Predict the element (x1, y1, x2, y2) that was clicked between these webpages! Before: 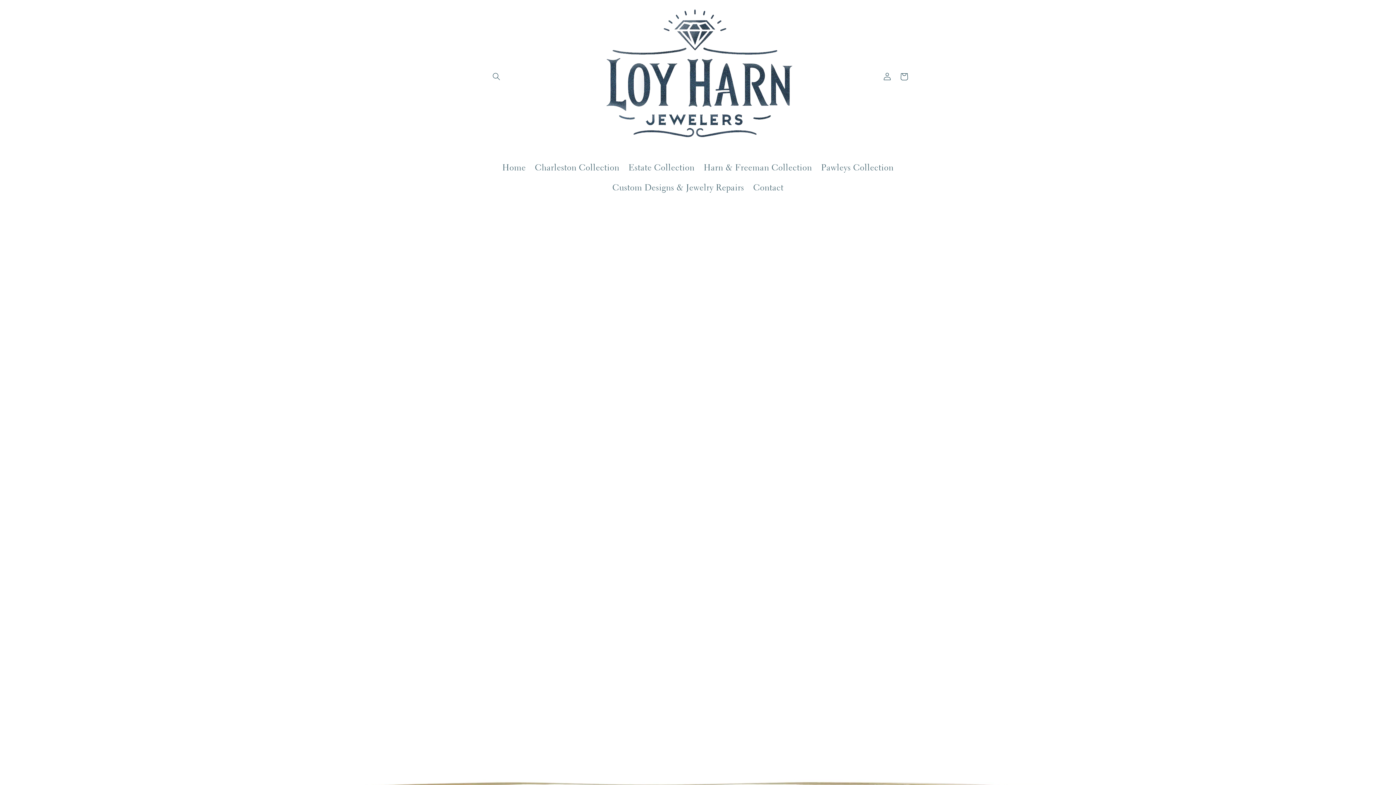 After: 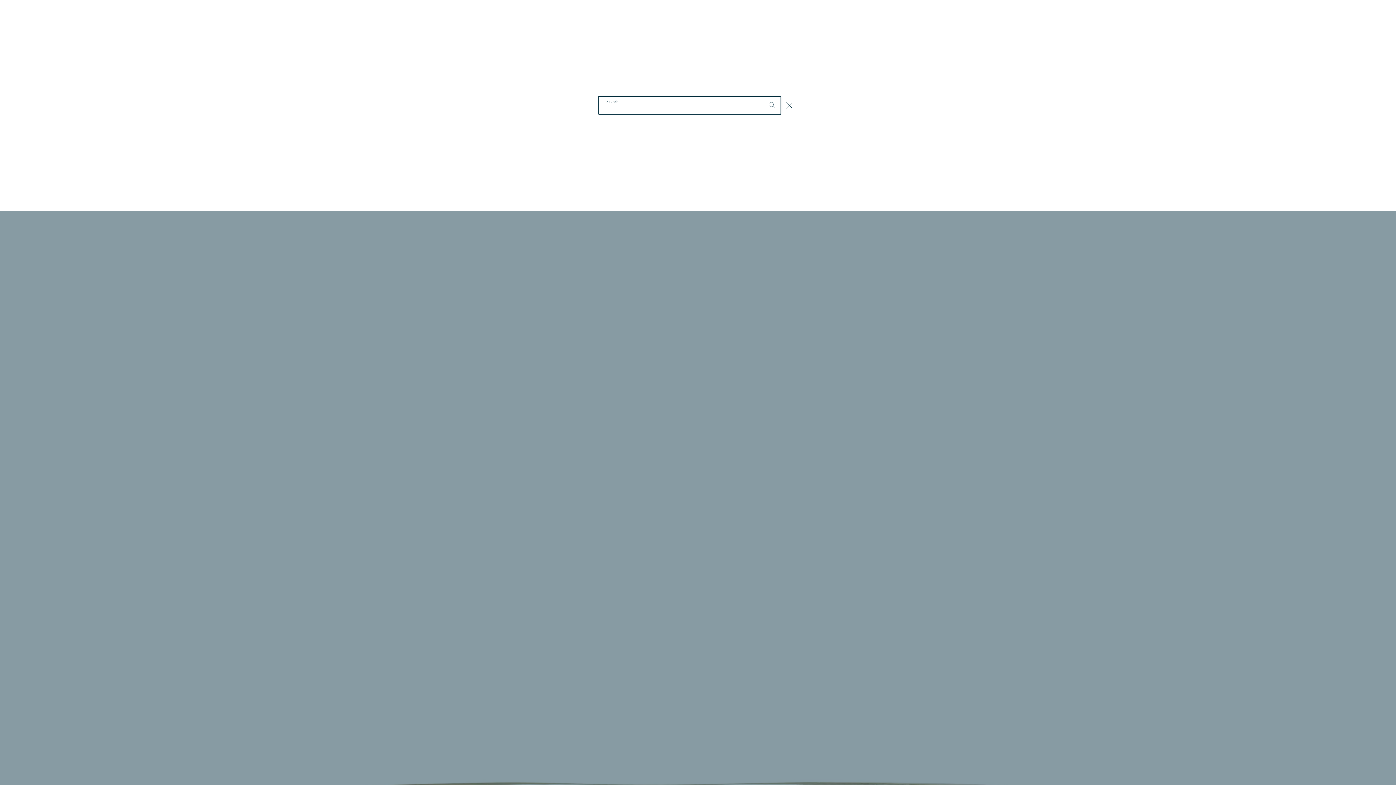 Action: label: Search bbox: (488, 68, 504, 85)